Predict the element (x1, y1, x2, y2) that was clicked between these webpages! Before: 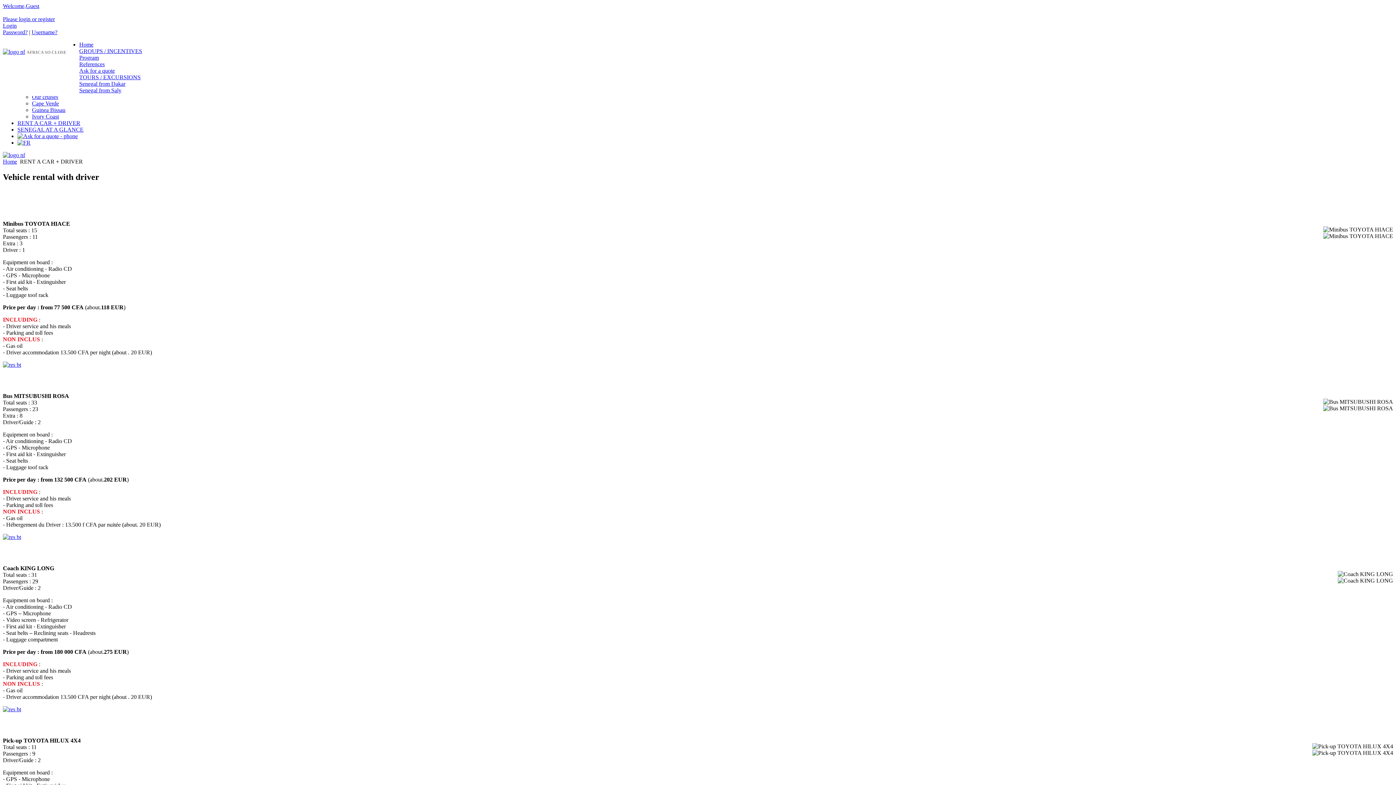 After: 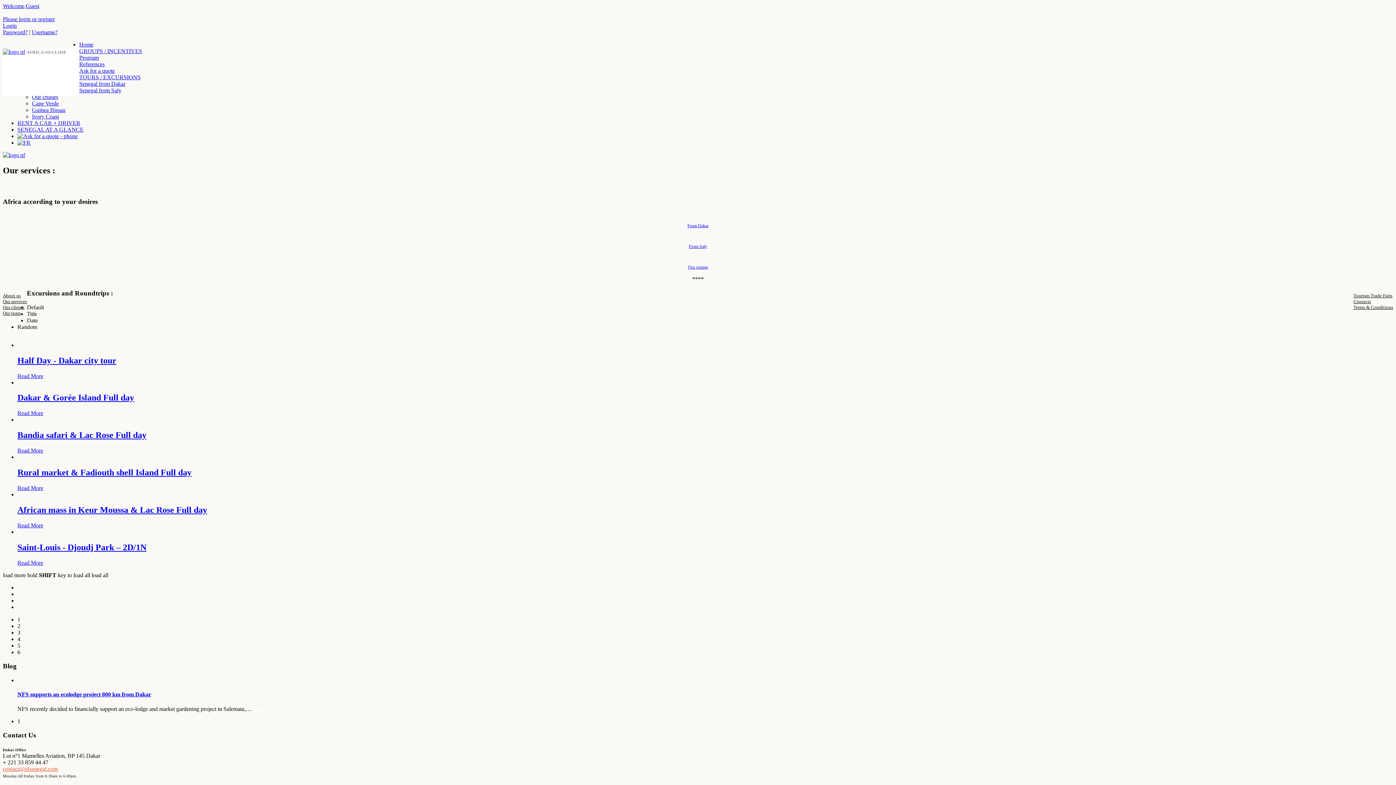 Action: bbox: (79, 41, 93, 47) label: Home